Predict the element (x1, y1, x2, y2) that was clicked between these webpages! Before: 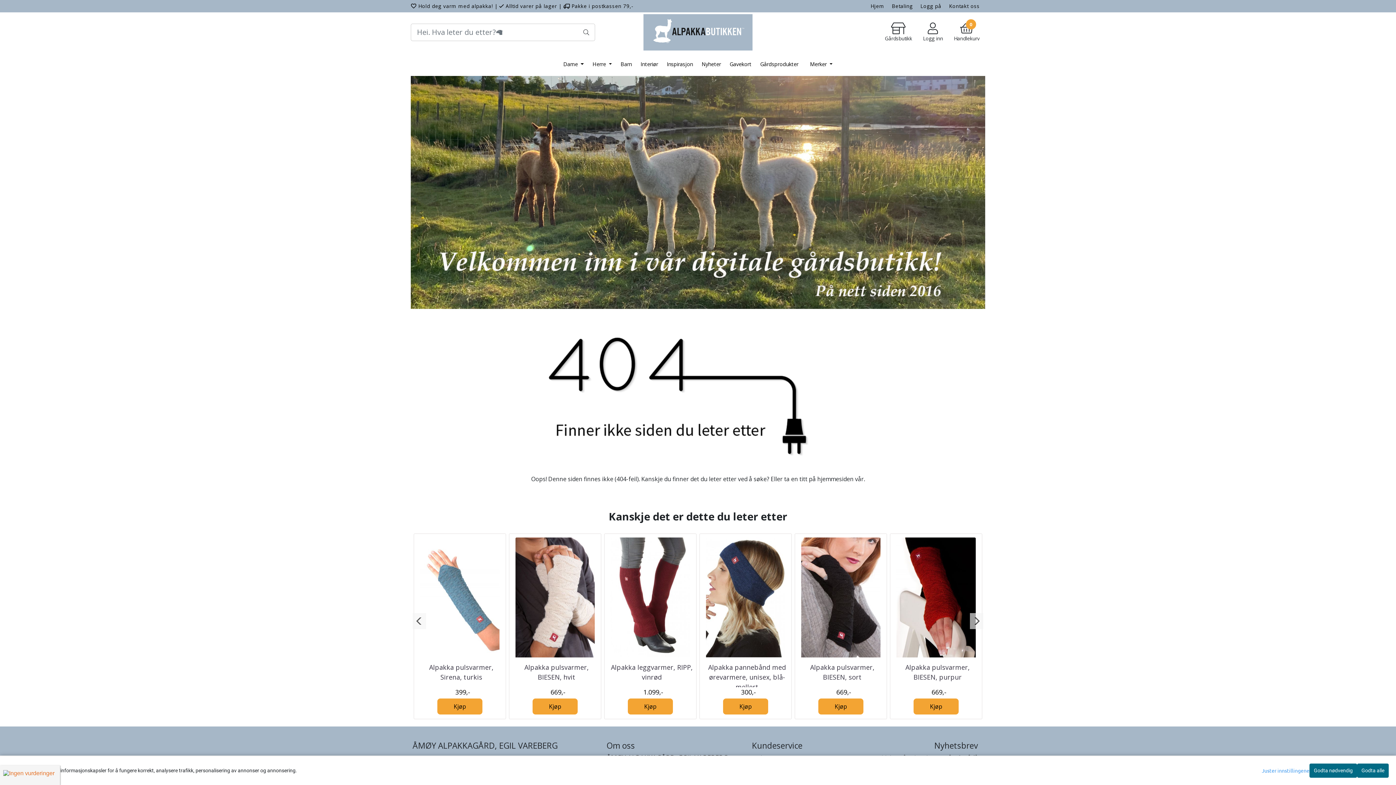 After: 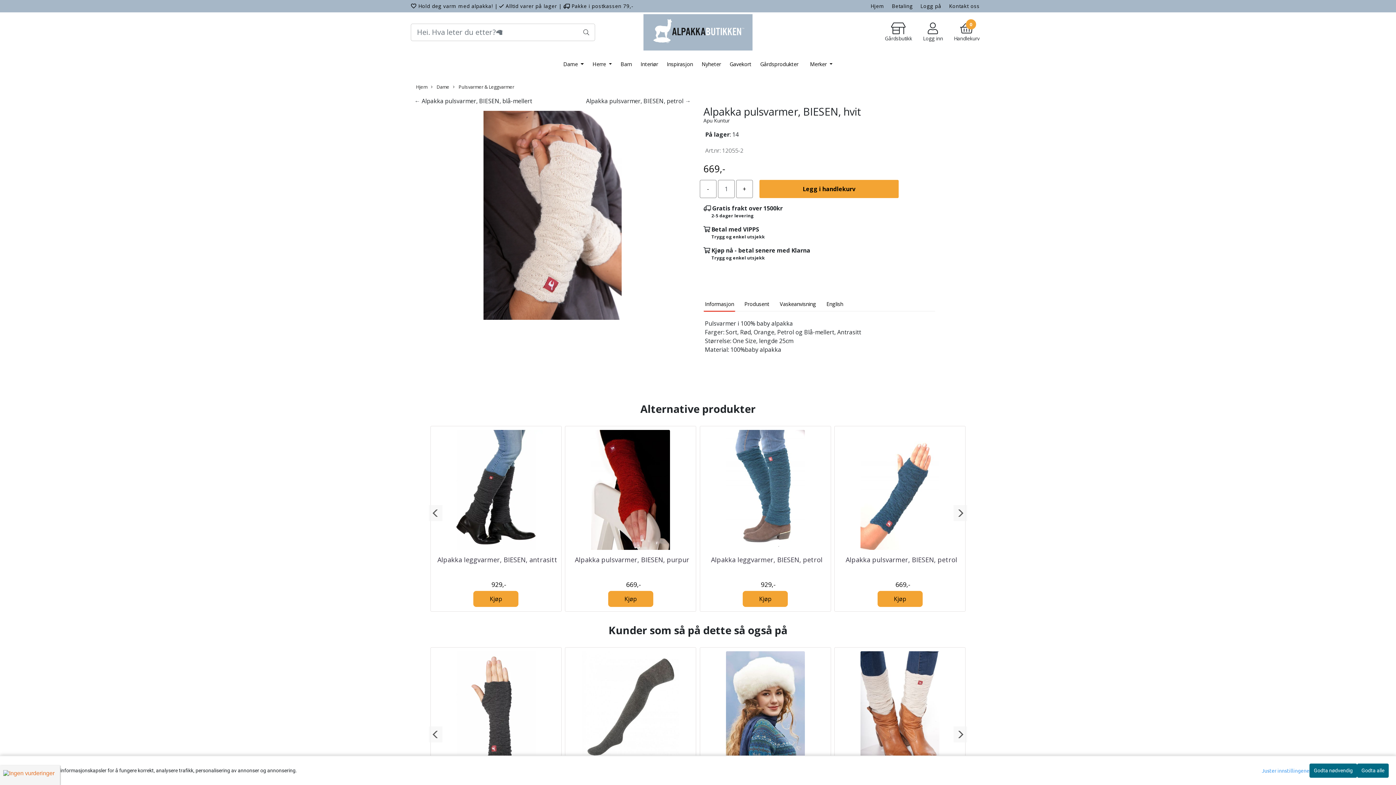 Action: label: Kjøp bbox: (532, 699, 577, 715)